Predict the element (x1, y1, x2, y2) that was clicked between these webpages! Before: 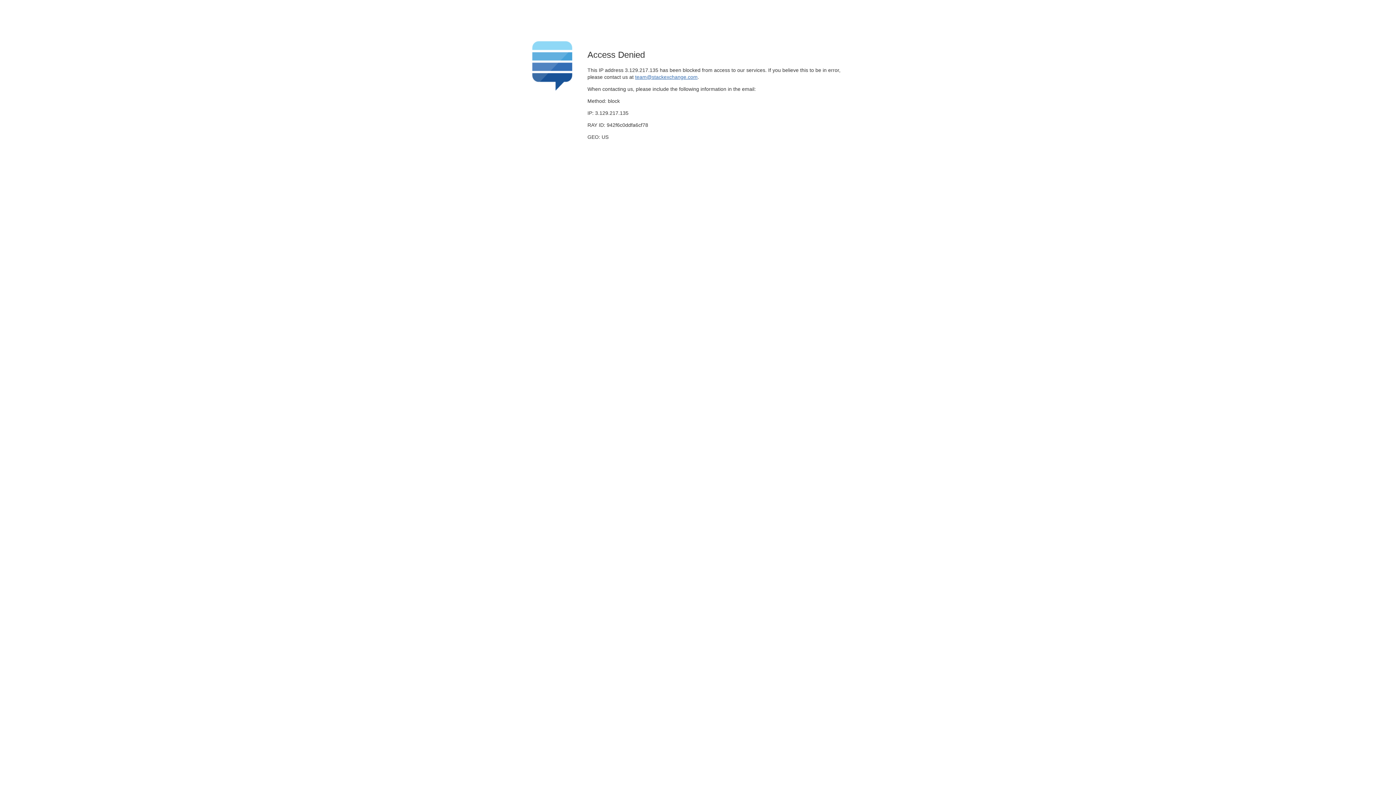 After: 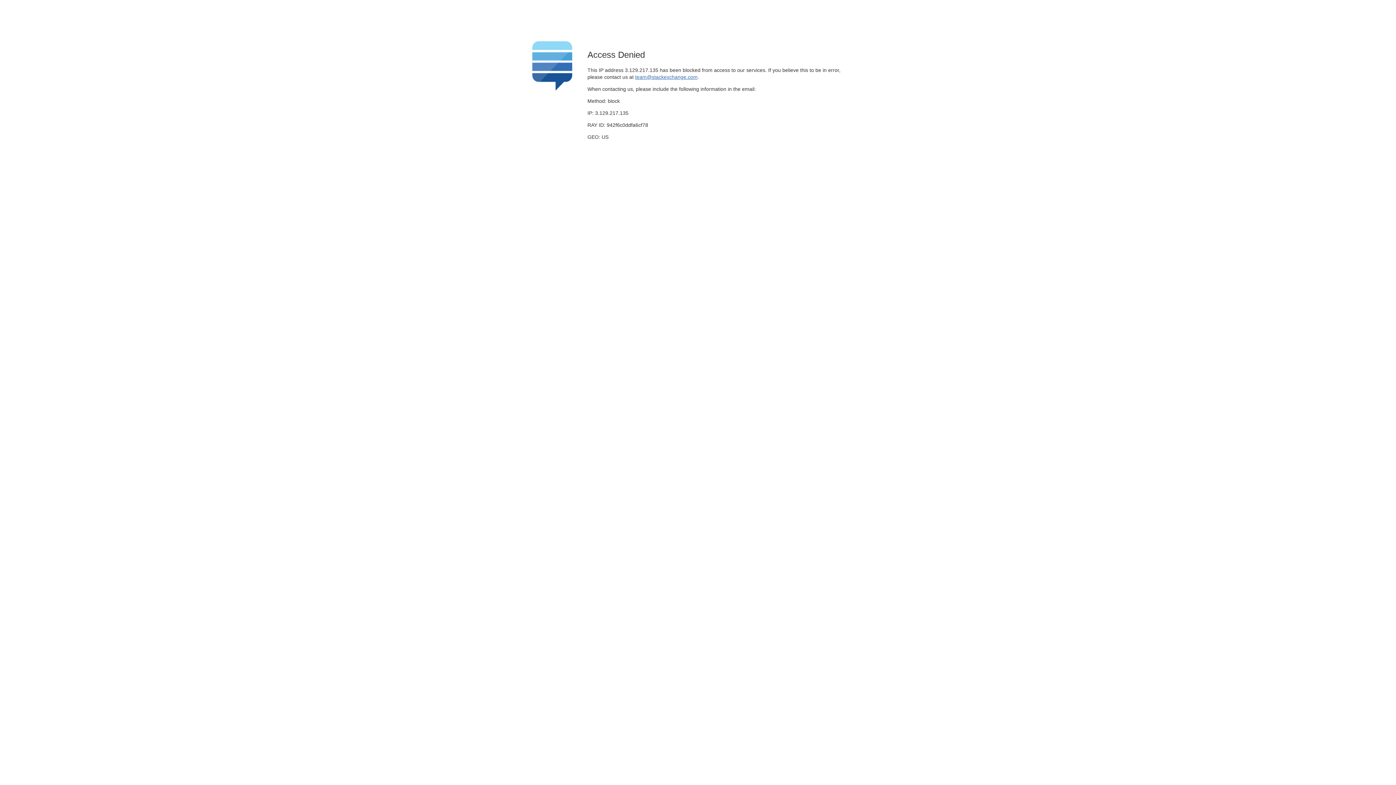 Action: bbox: (635, 74, 697, 79) label: team@stackexchange.com